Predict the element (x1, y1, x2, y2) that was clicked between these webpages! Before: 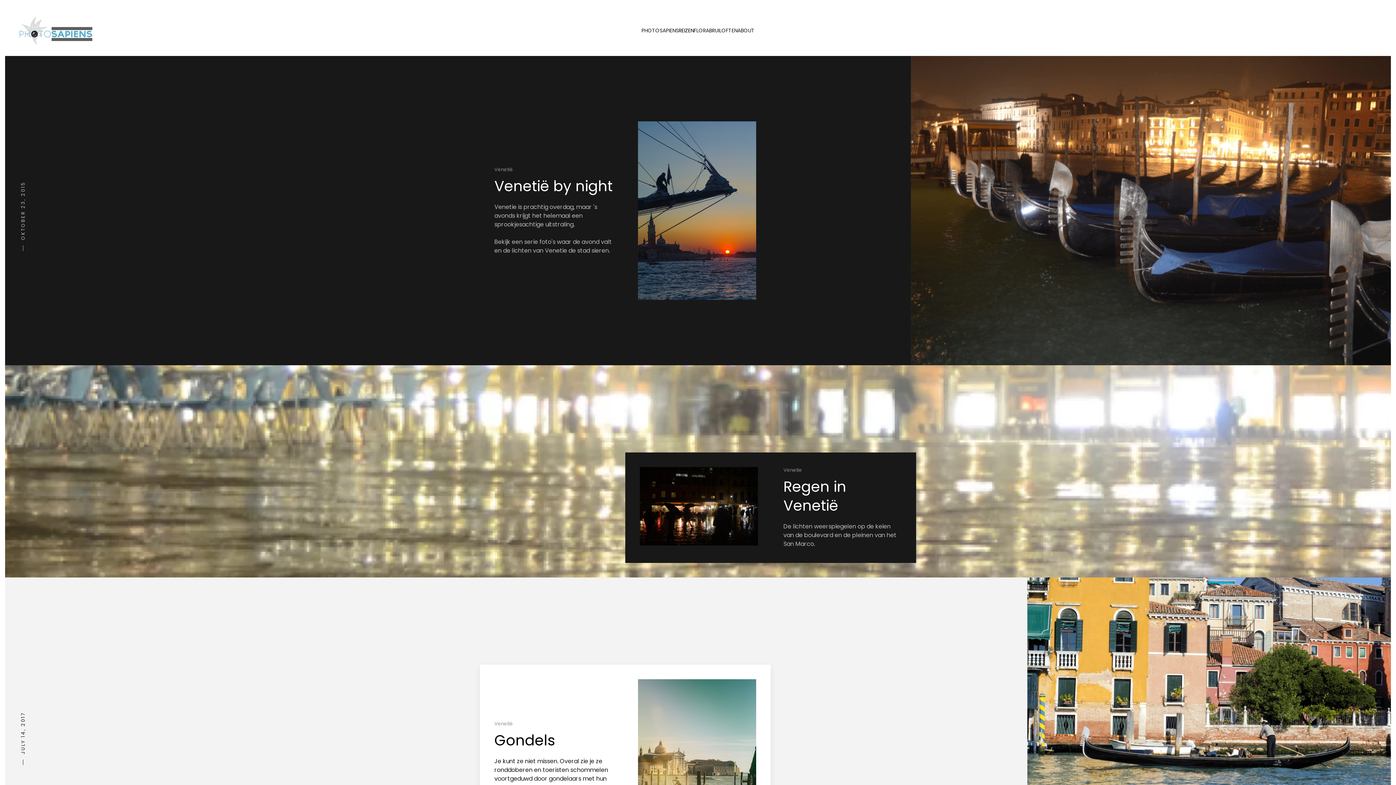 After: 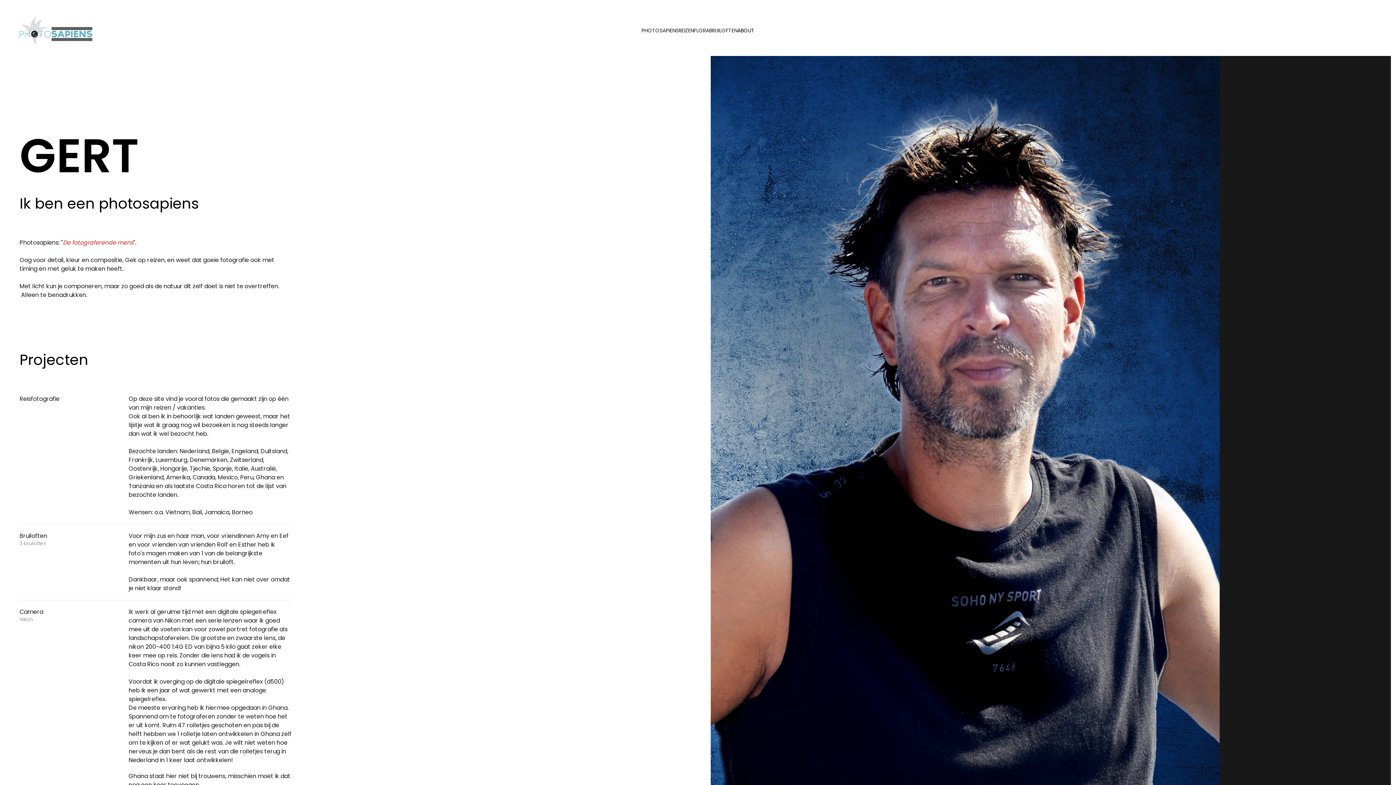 Action: label: ABOUT bbox: (737, 12, 754, 48)